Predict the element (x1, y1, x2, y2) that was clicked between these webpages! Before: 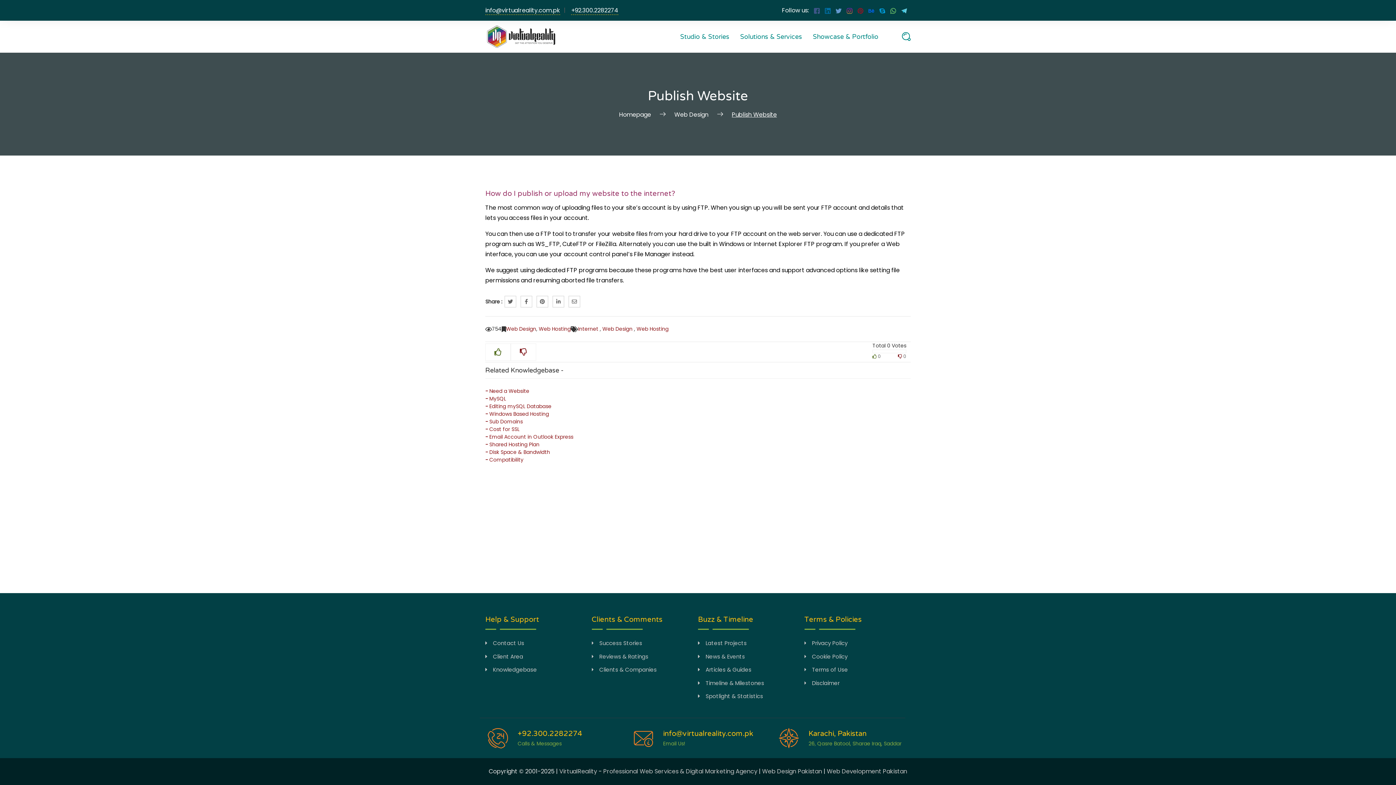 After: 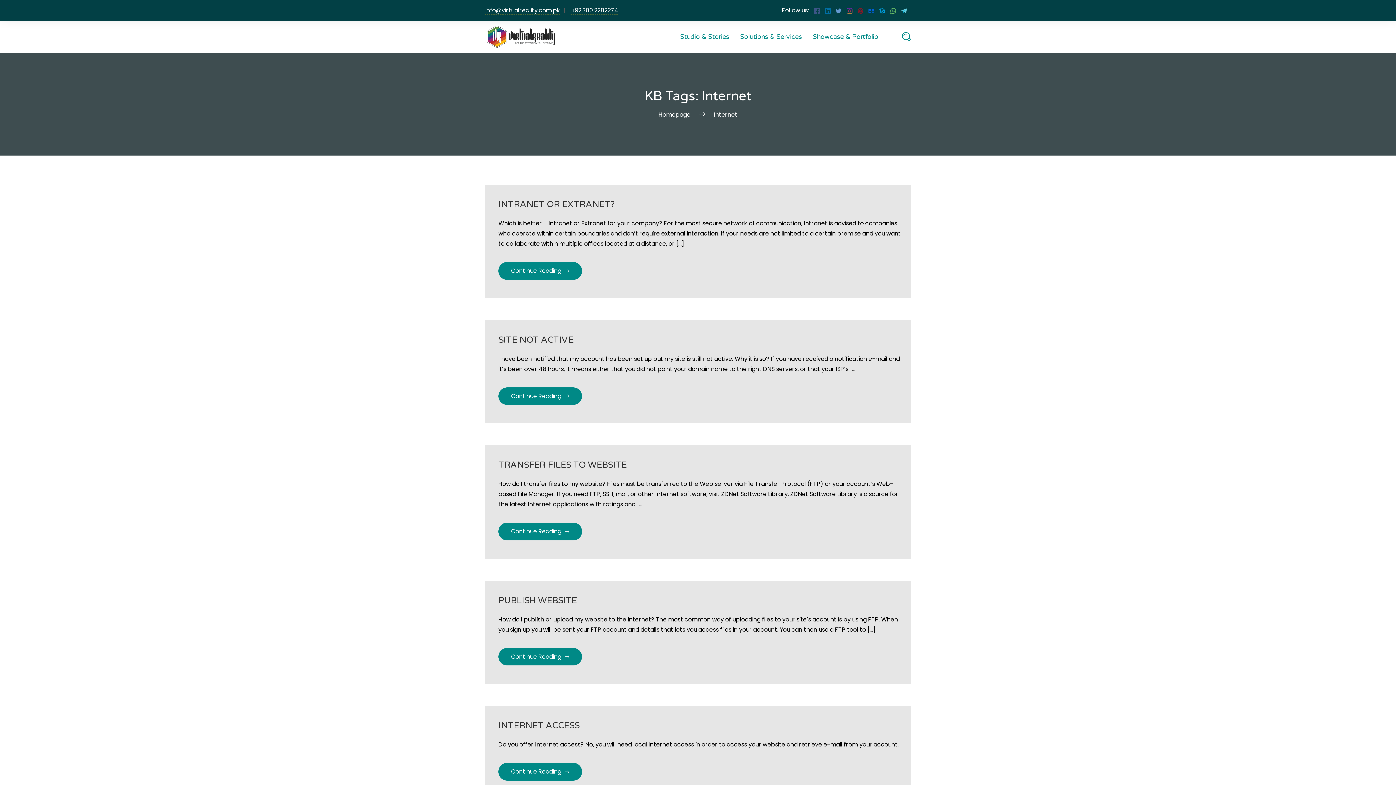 Action: bbox: (578, 325, 598, 332) label: Internet